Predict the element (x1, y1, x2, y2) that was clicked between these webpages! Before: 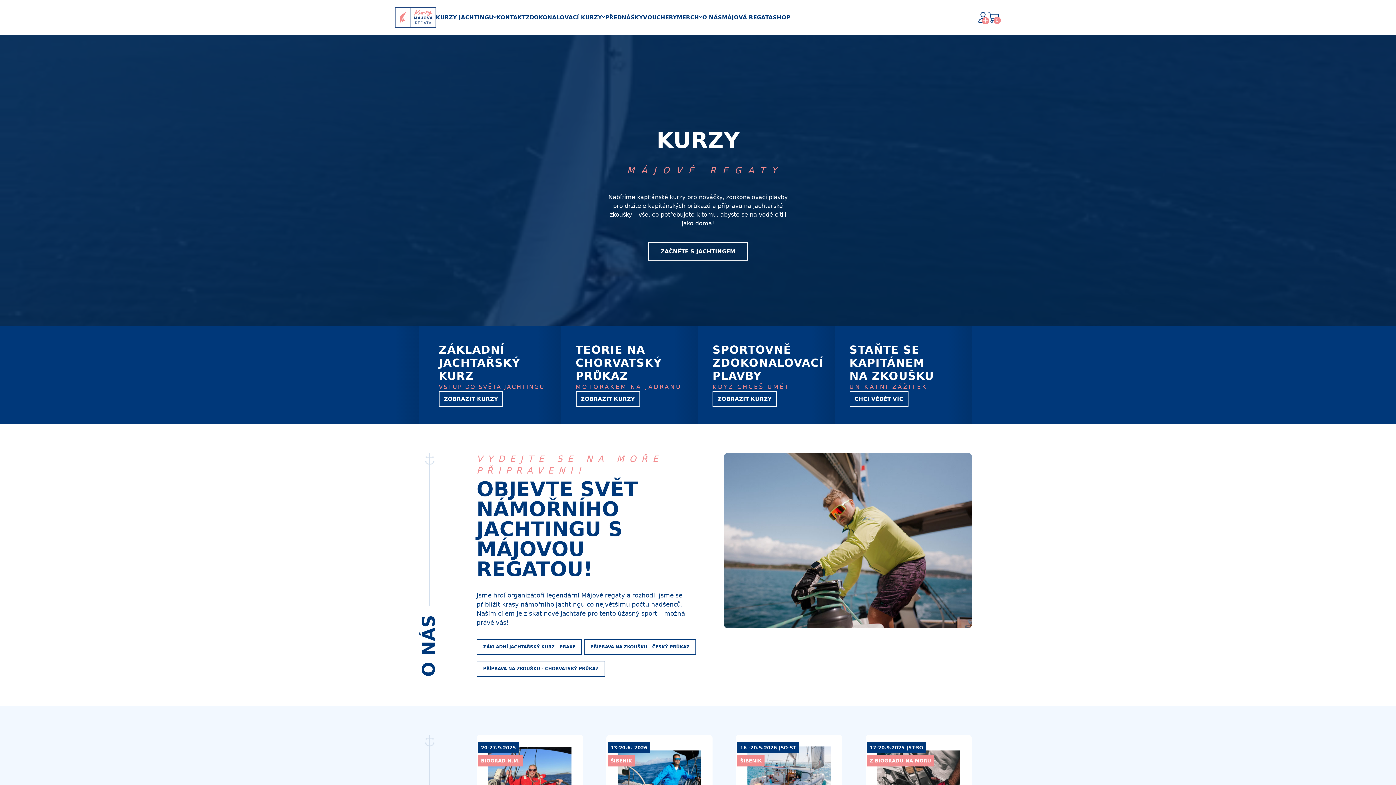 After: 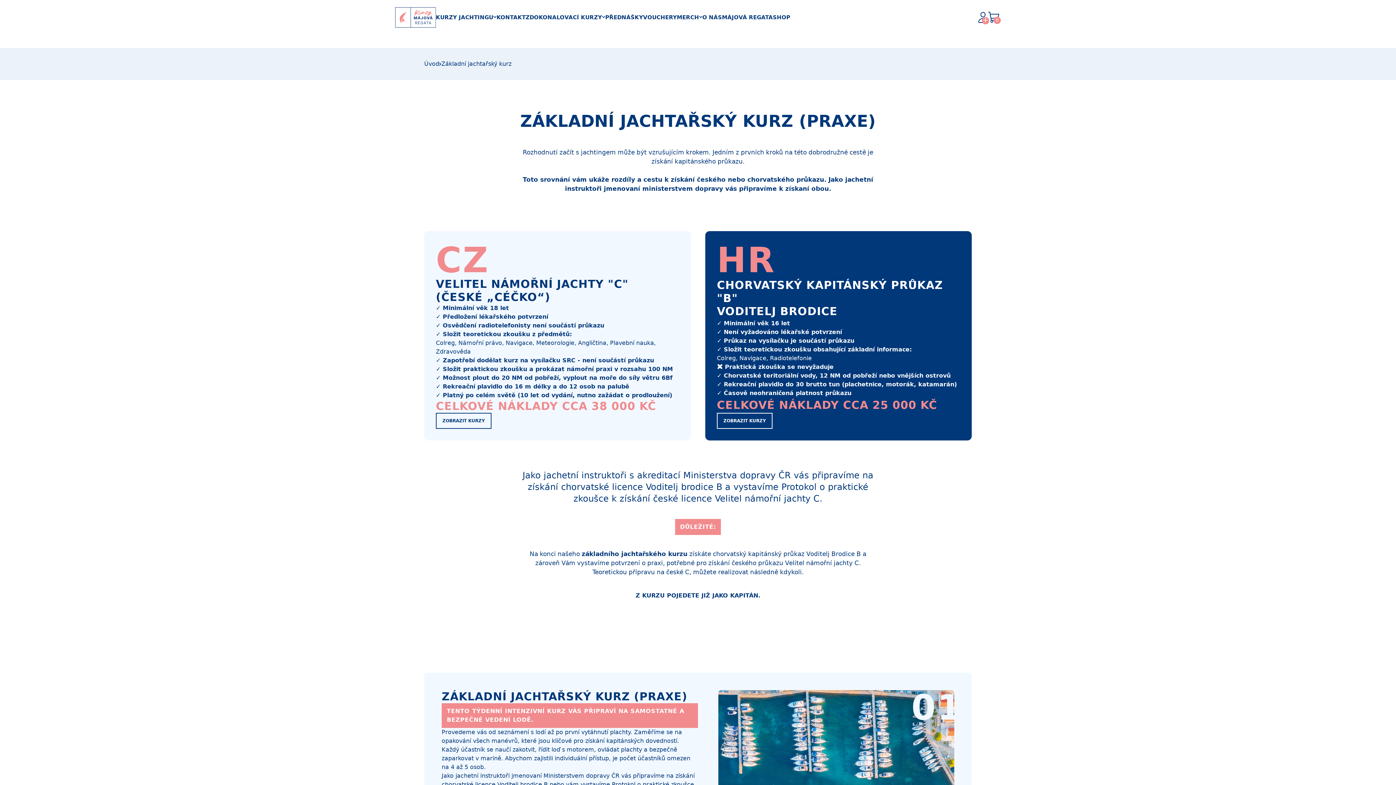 Action: label: ZÁKLADNÍ JACHTAŘSKÝ KURZ - PRAXE bbox: (476, 639, 582, 655)